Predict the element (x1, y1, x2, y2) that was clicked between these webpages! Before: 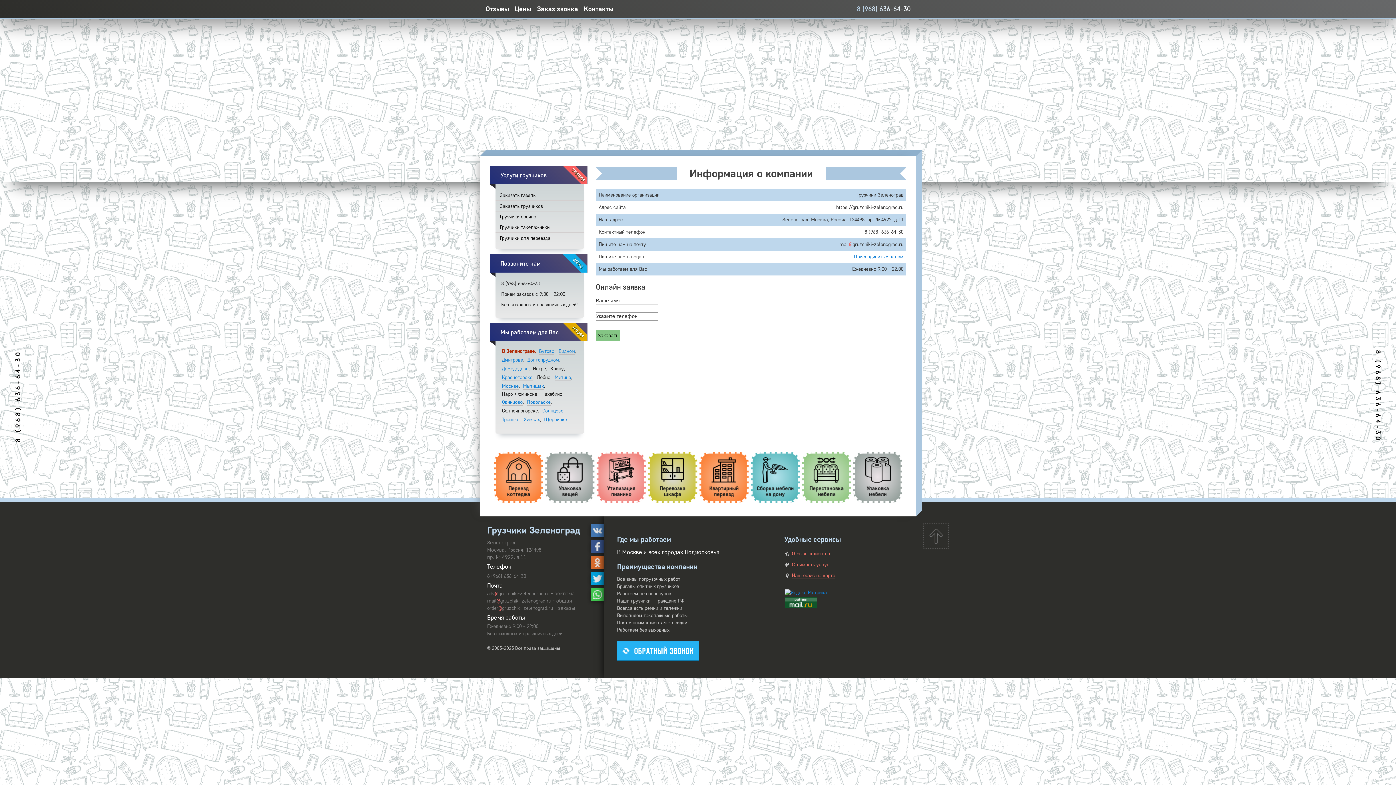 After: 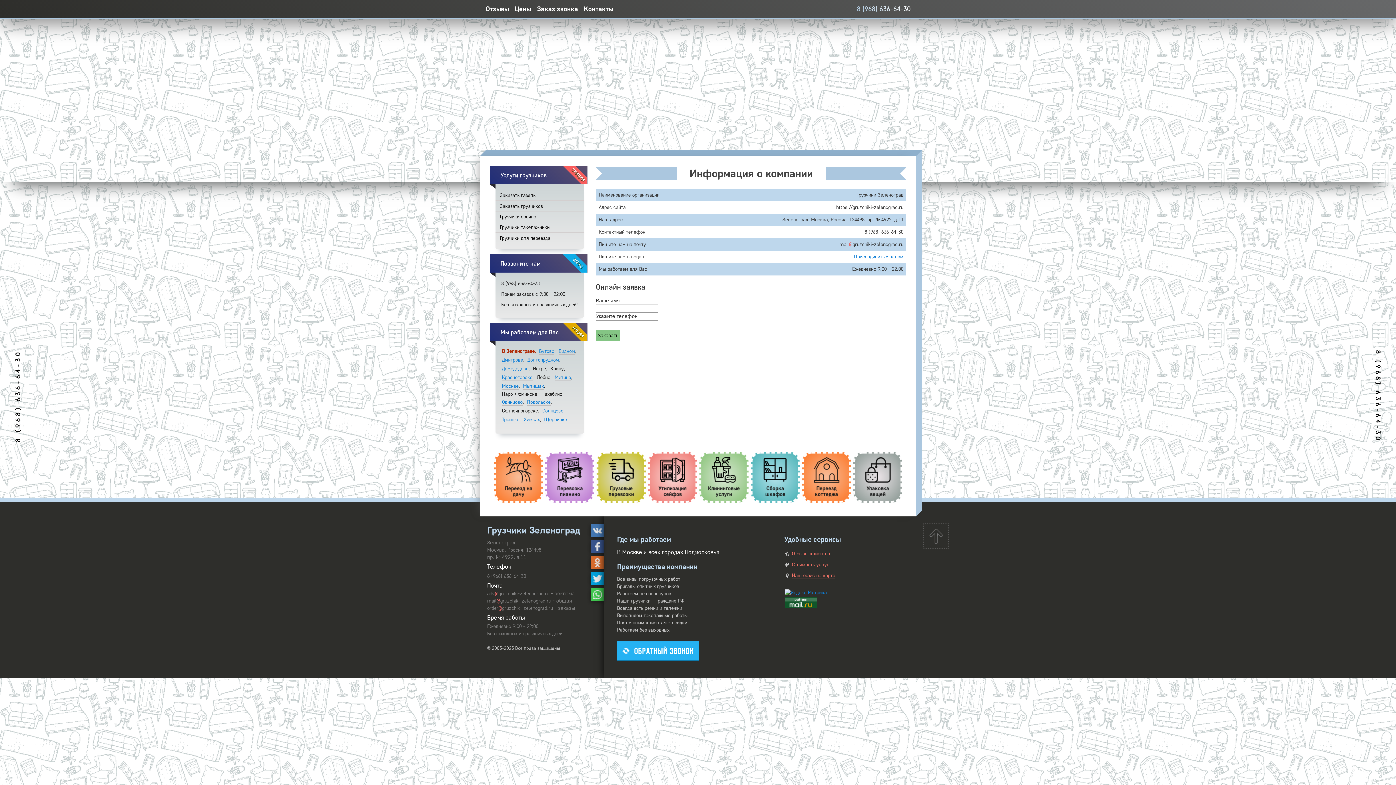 Action: label: 8 (968) 636-64-30 bbox: (487, 573, 526, 579)